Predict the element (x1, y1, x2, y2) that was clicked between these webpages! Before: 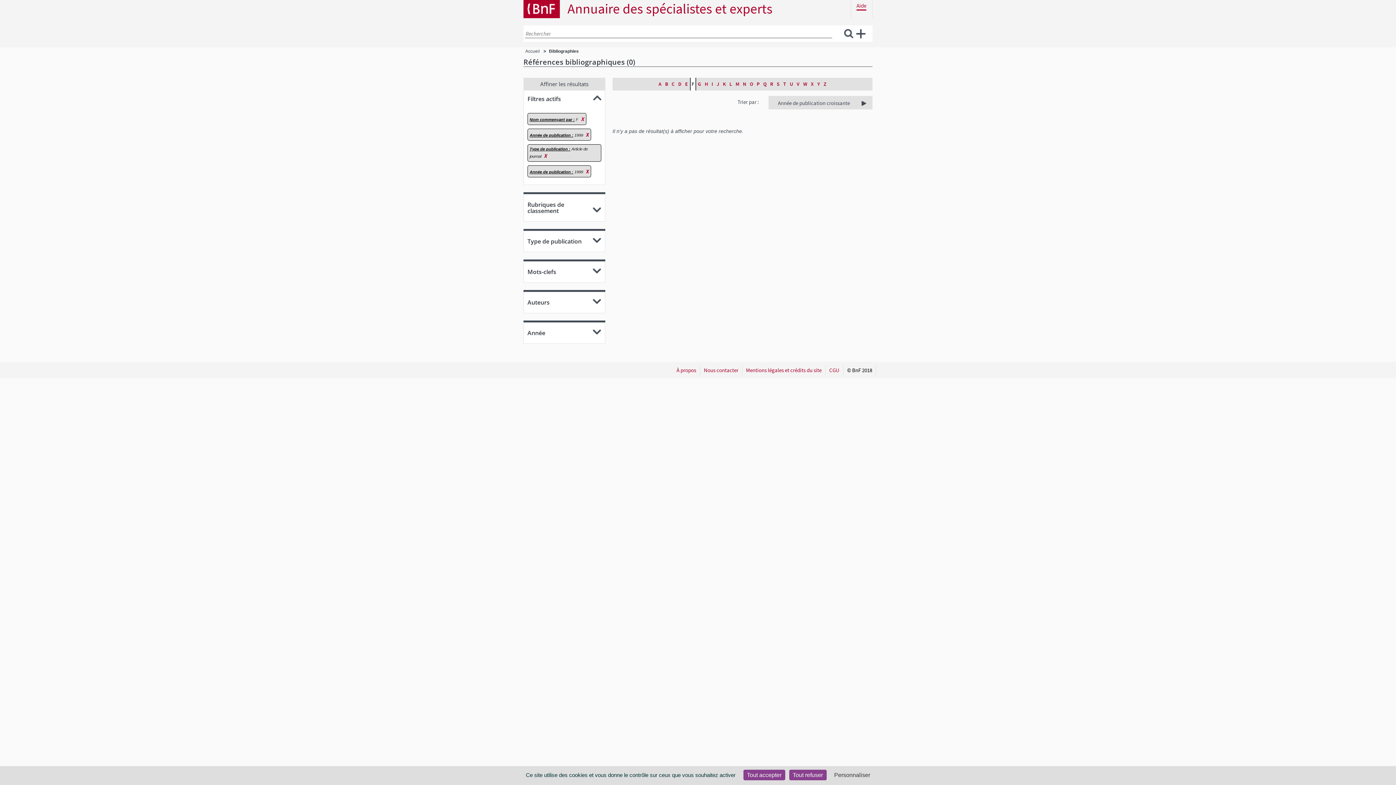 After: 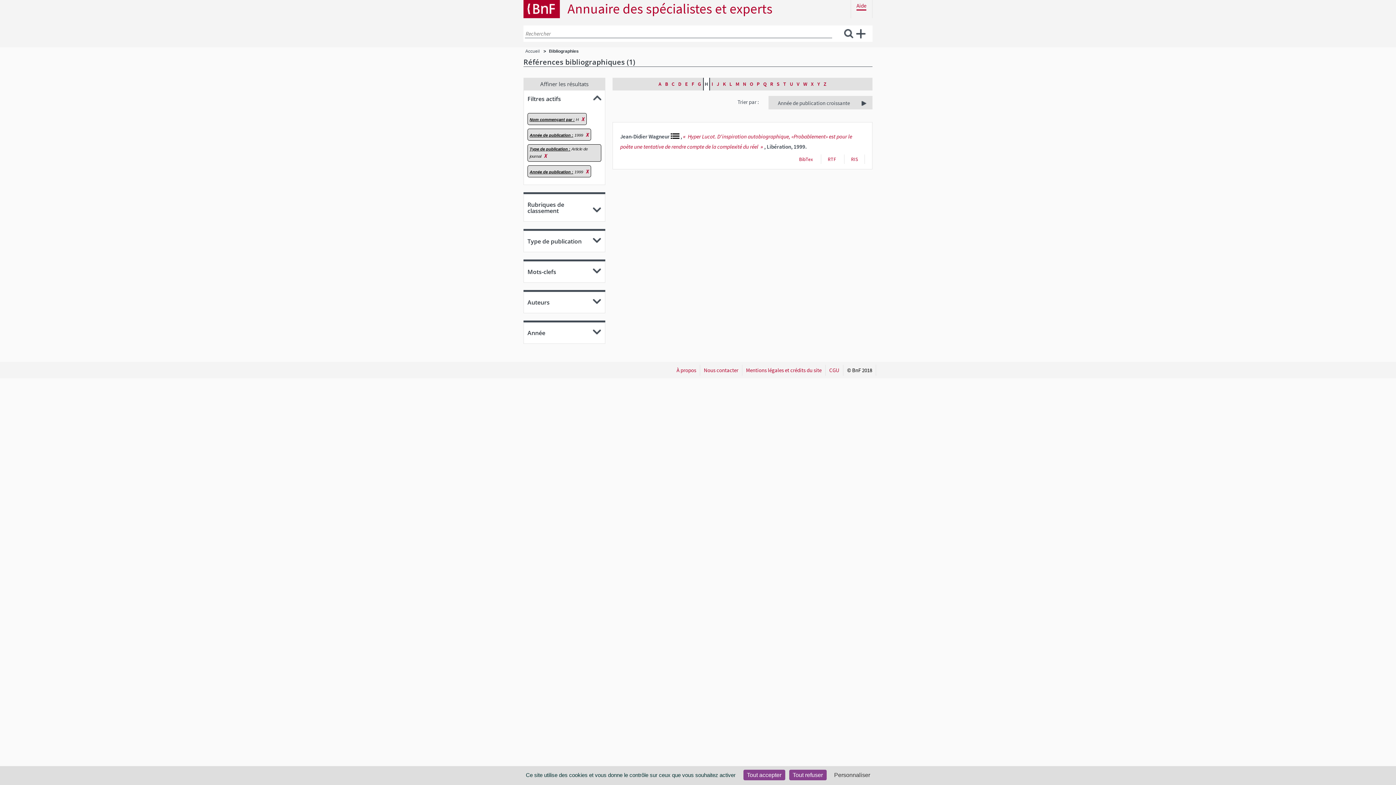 Action: bbox: (703, 77, 710, 90) label: H